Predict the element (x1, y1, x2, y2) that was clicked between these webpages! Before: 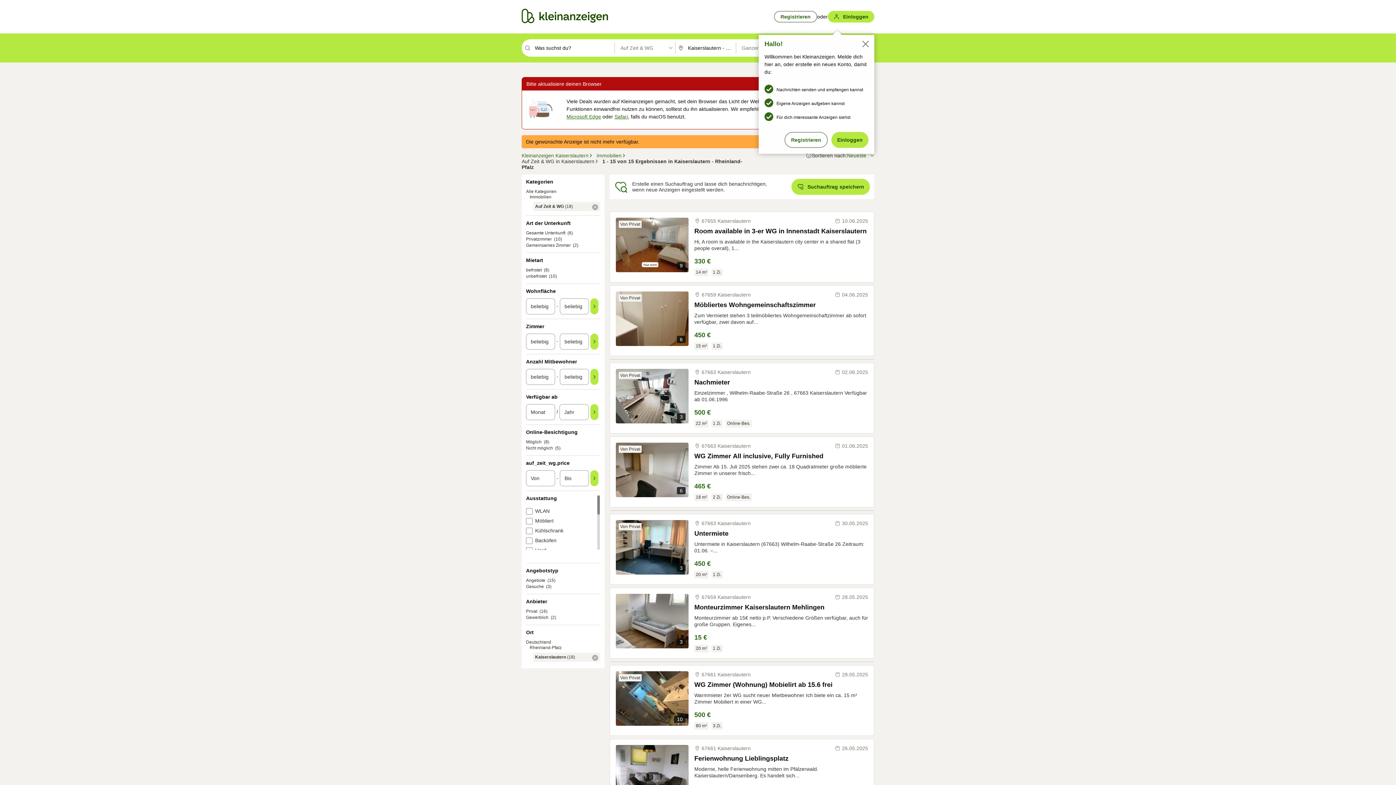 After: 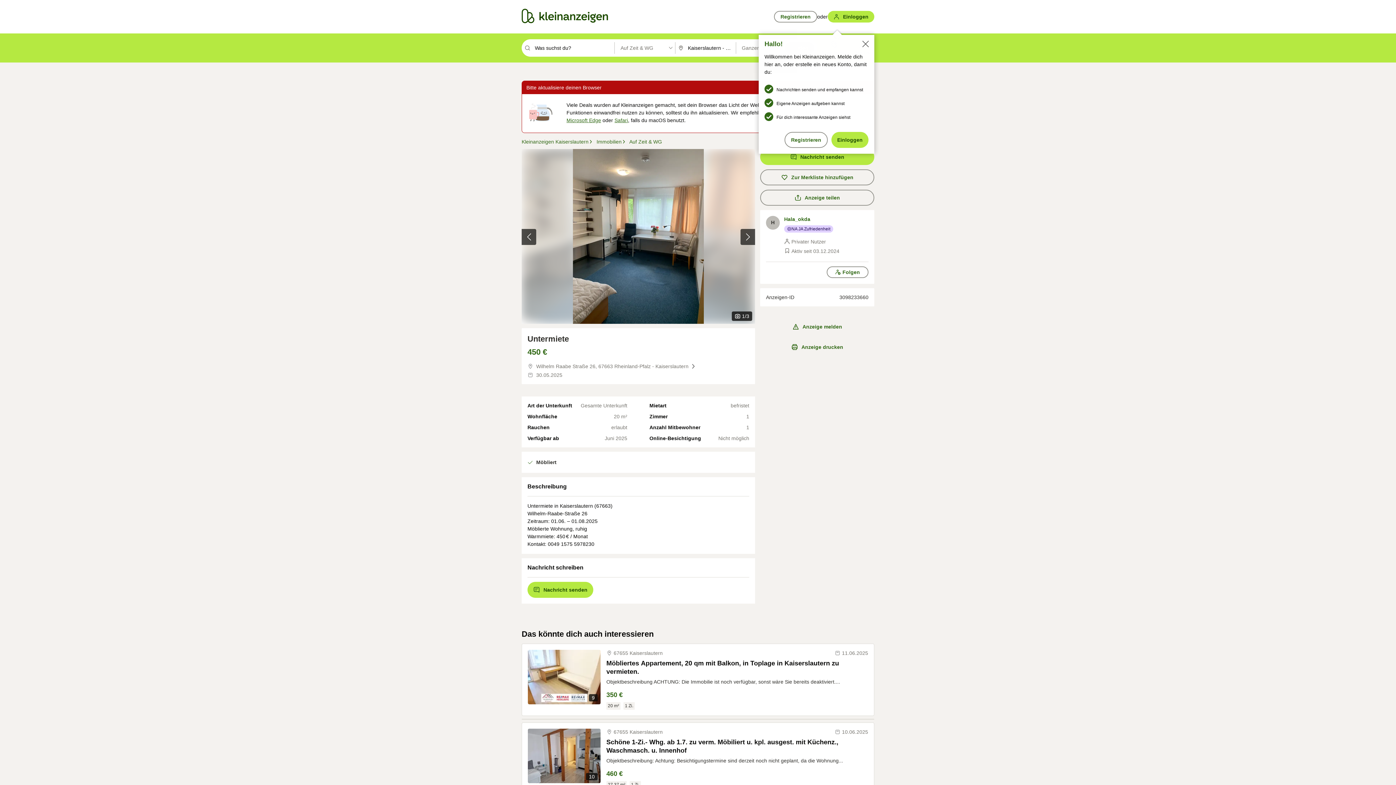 Action: bbox: (694, 529, 868, 538) label: Untermiete